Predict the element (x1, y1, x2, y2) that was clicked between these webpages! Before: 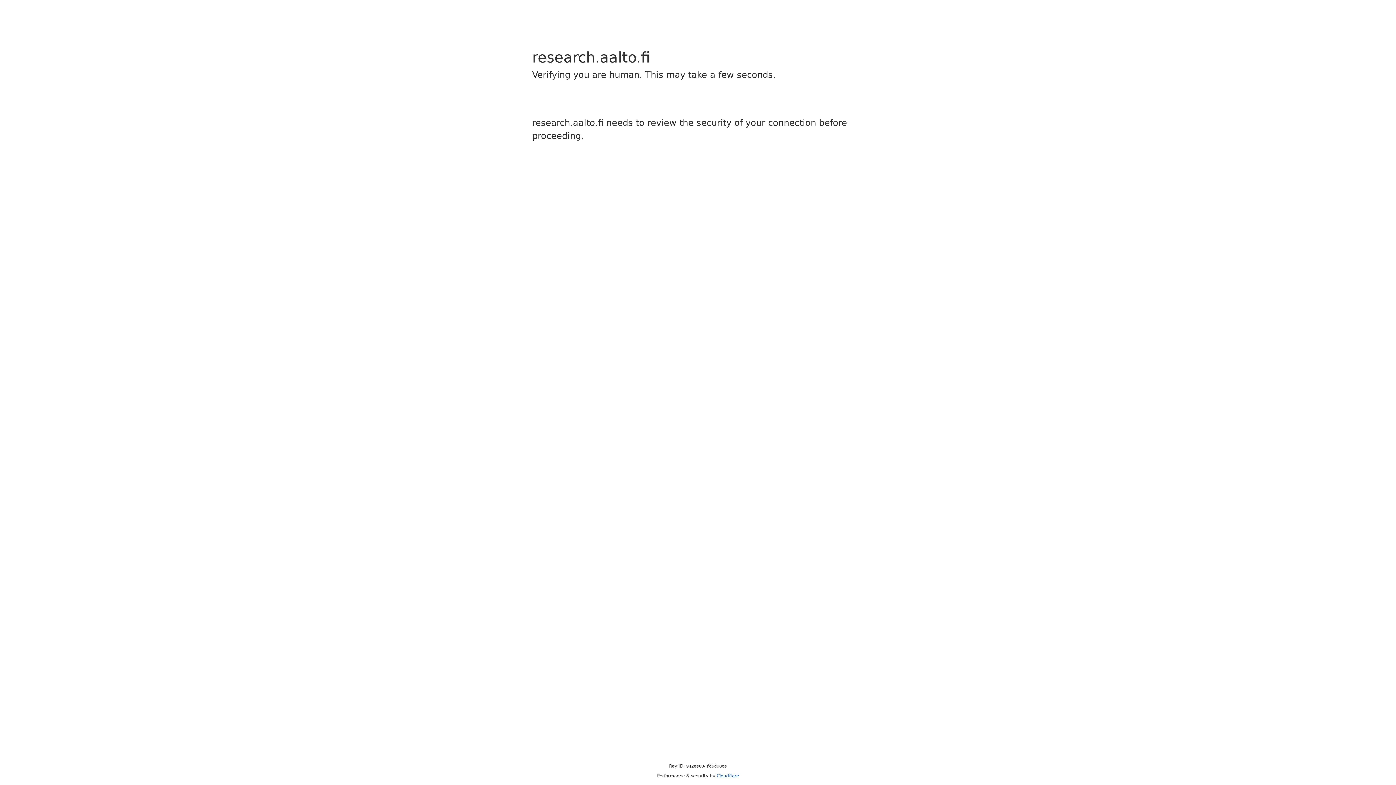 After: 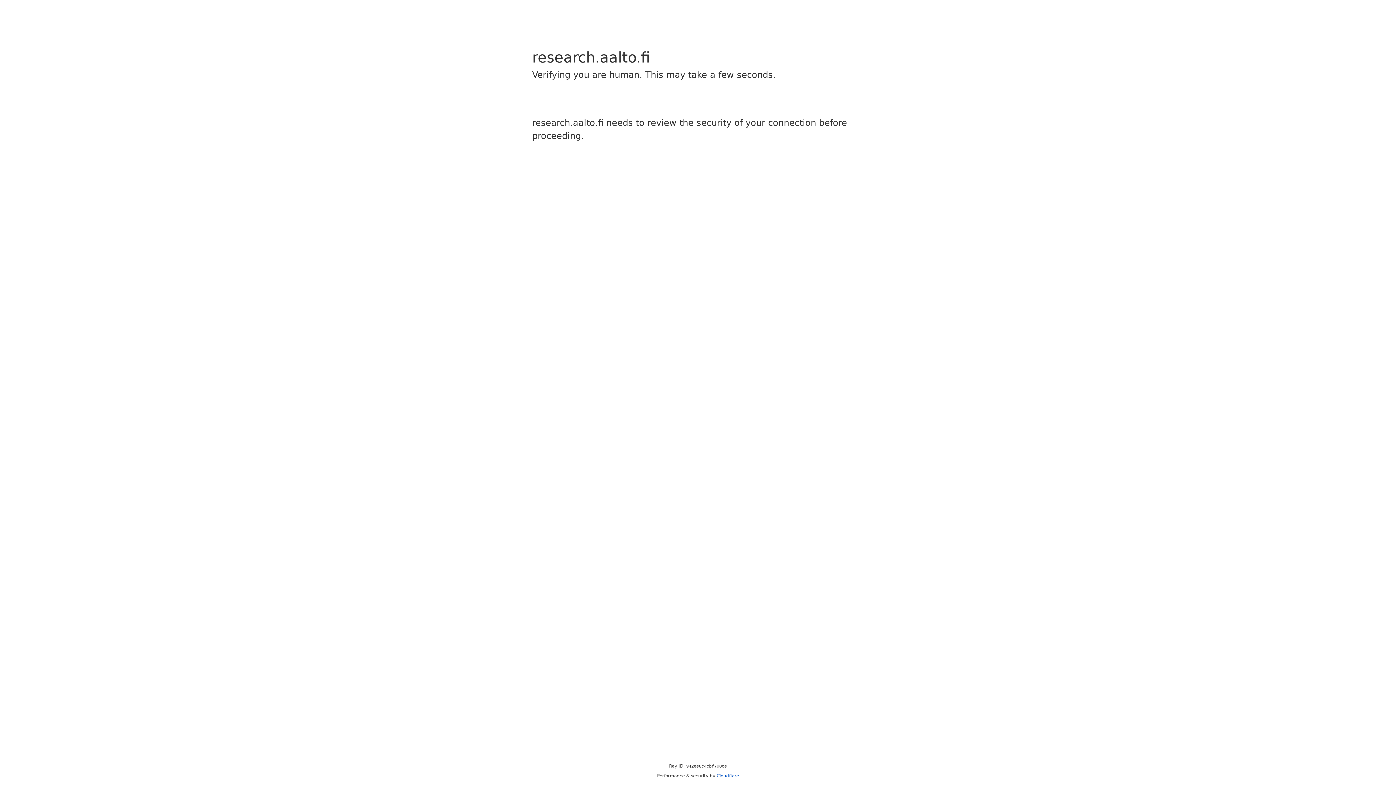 Action: label: Cloudflare bbox: (716, 773, 739, 778)